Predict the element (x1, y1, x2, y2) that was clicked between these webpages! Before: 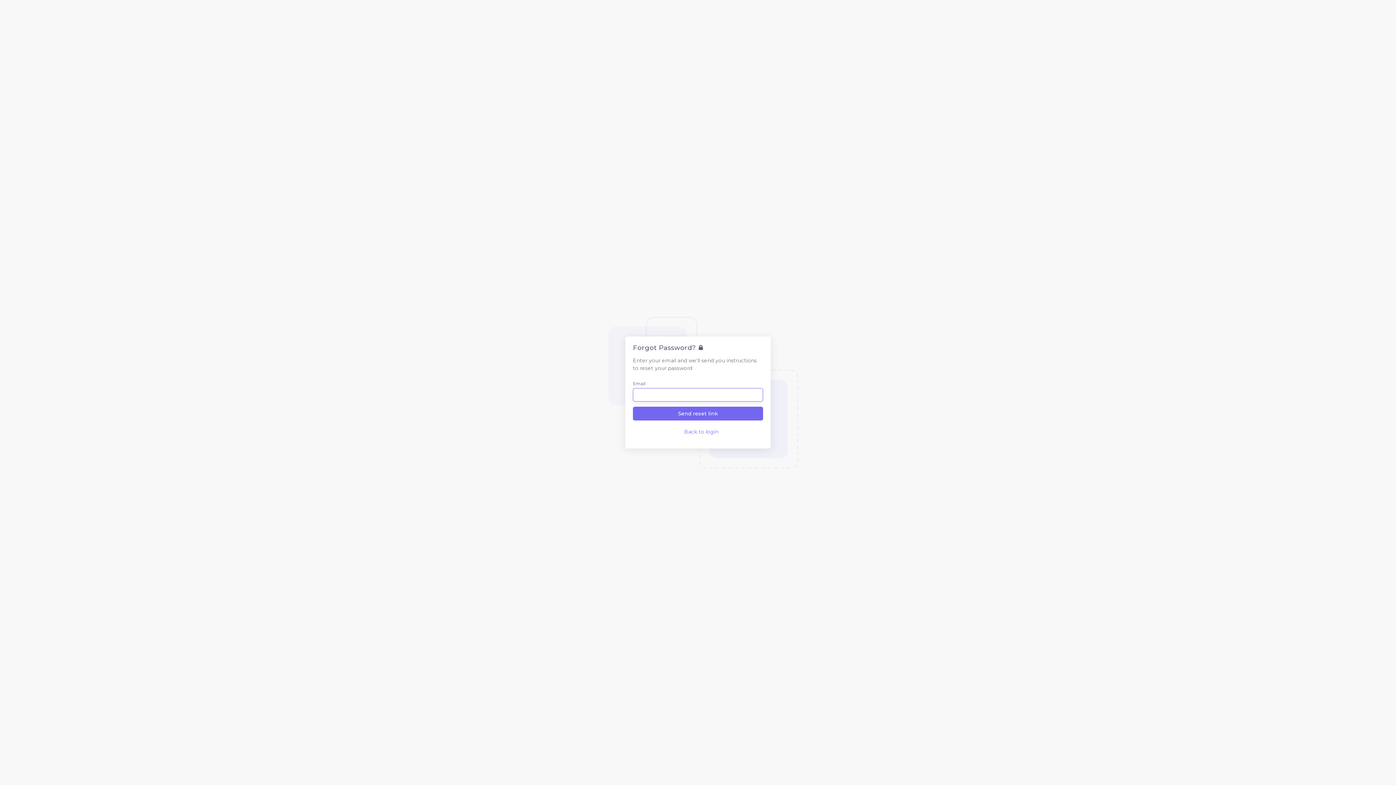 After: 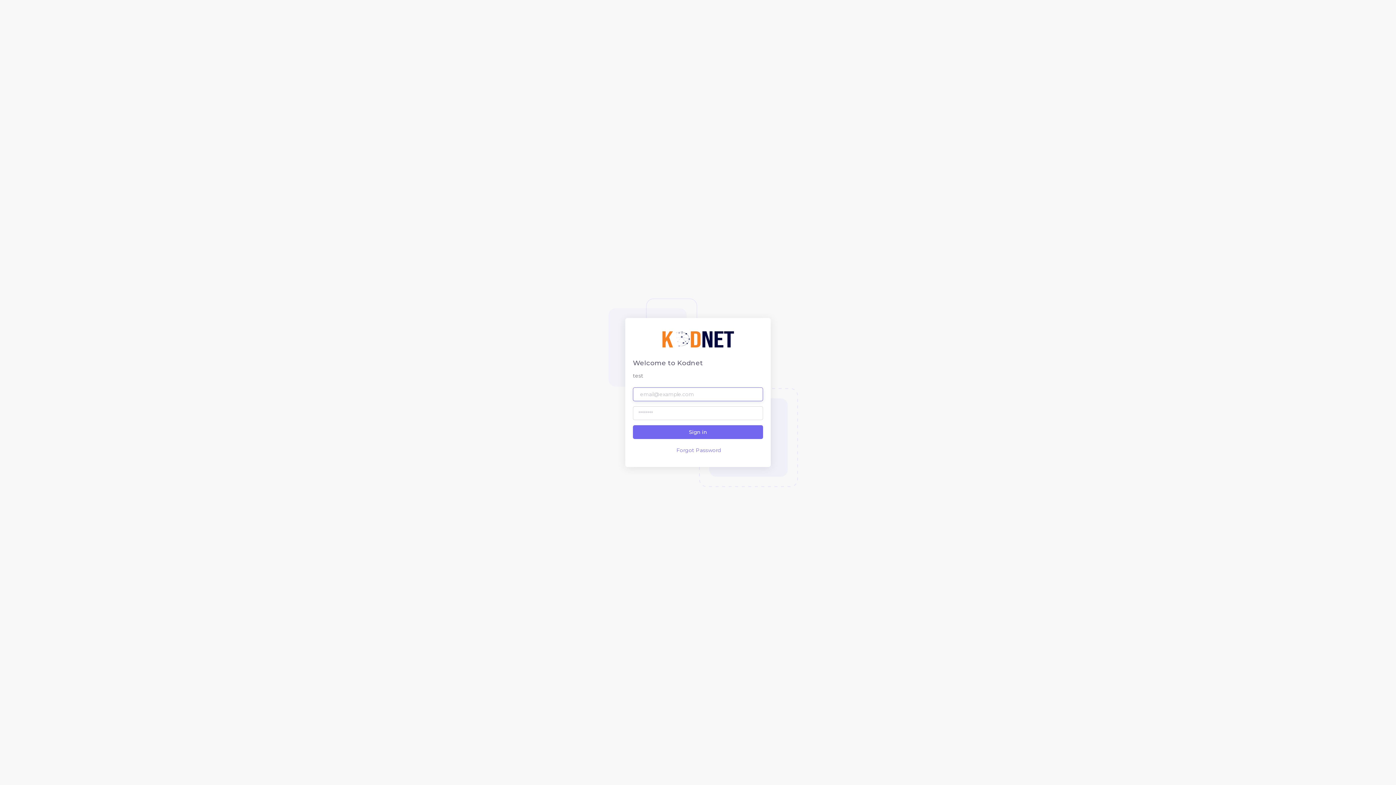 Action: label:  Back to login bbox: (677, 428, 718, 435)